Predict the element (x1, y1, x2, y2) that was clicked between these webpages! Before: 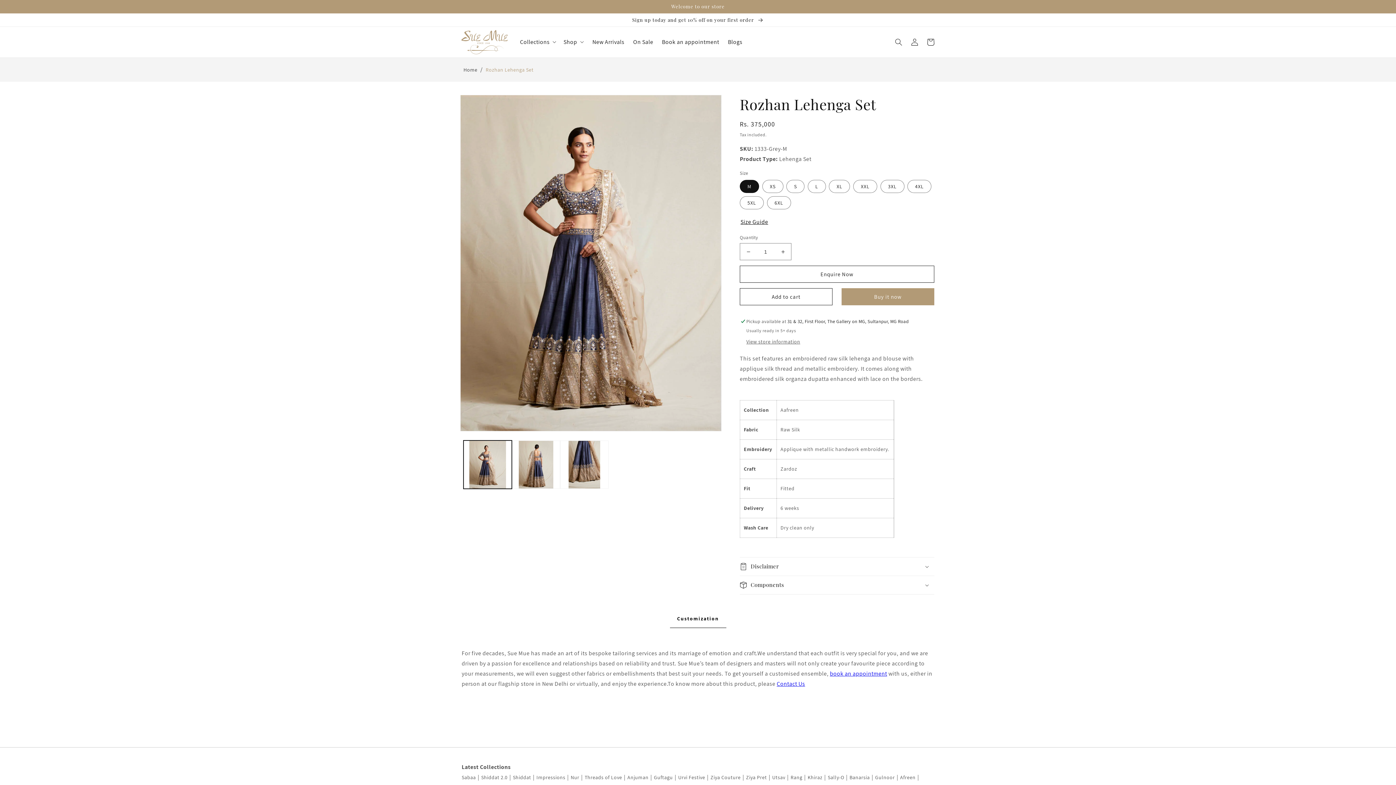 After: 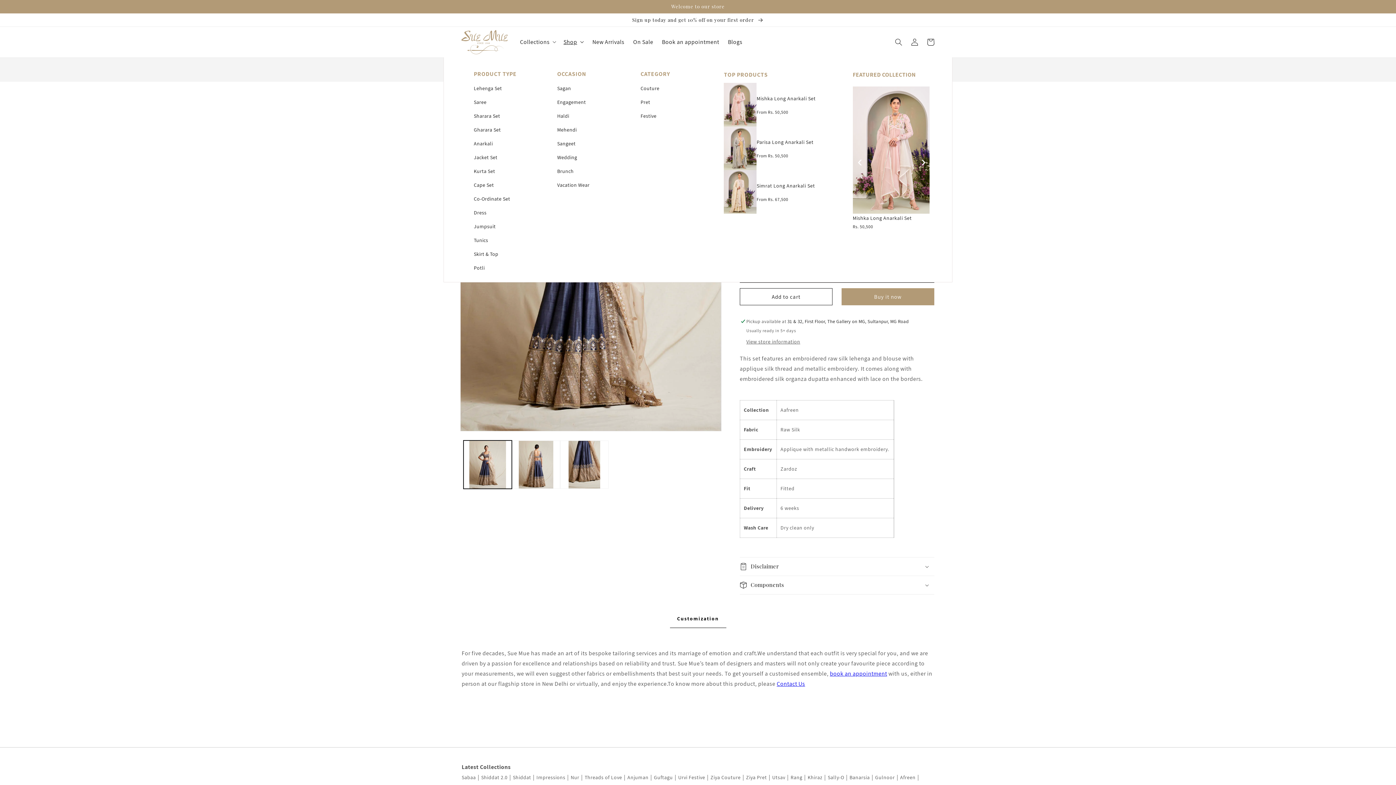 Action: label: Shop bbox: (559, 26, 588, 57)